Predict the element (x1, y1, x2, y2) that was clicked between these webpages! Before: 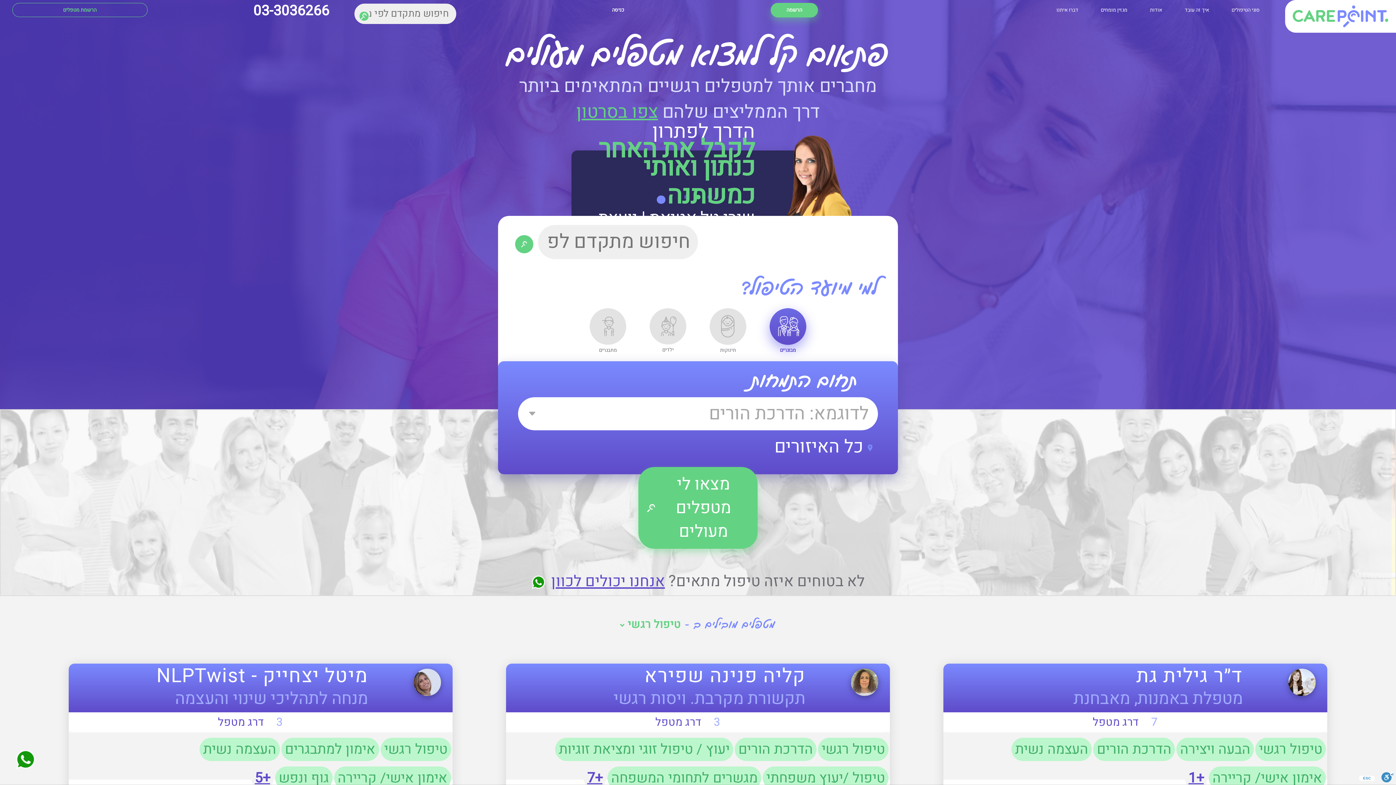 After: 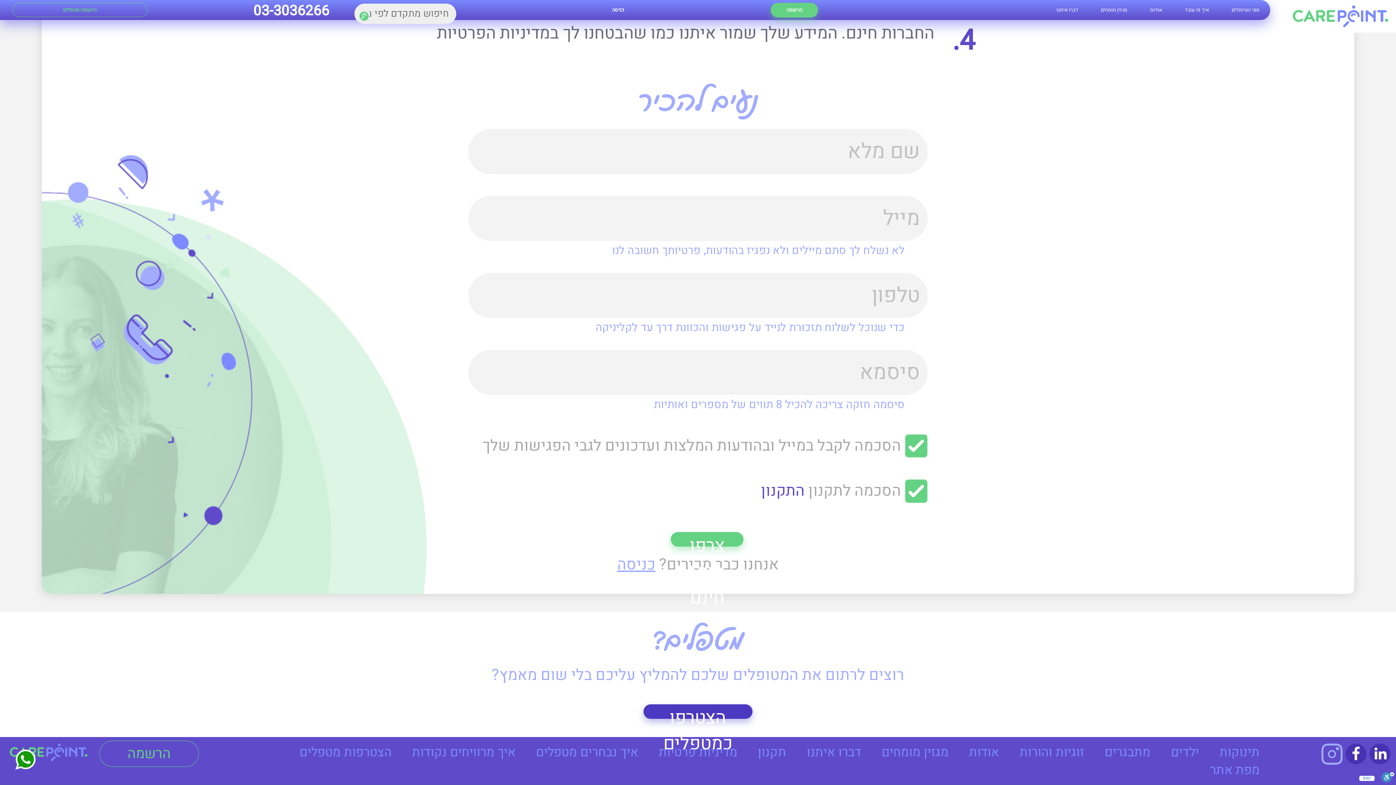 Action: label: הרשמה bbox: (770, 3, 818, 17)